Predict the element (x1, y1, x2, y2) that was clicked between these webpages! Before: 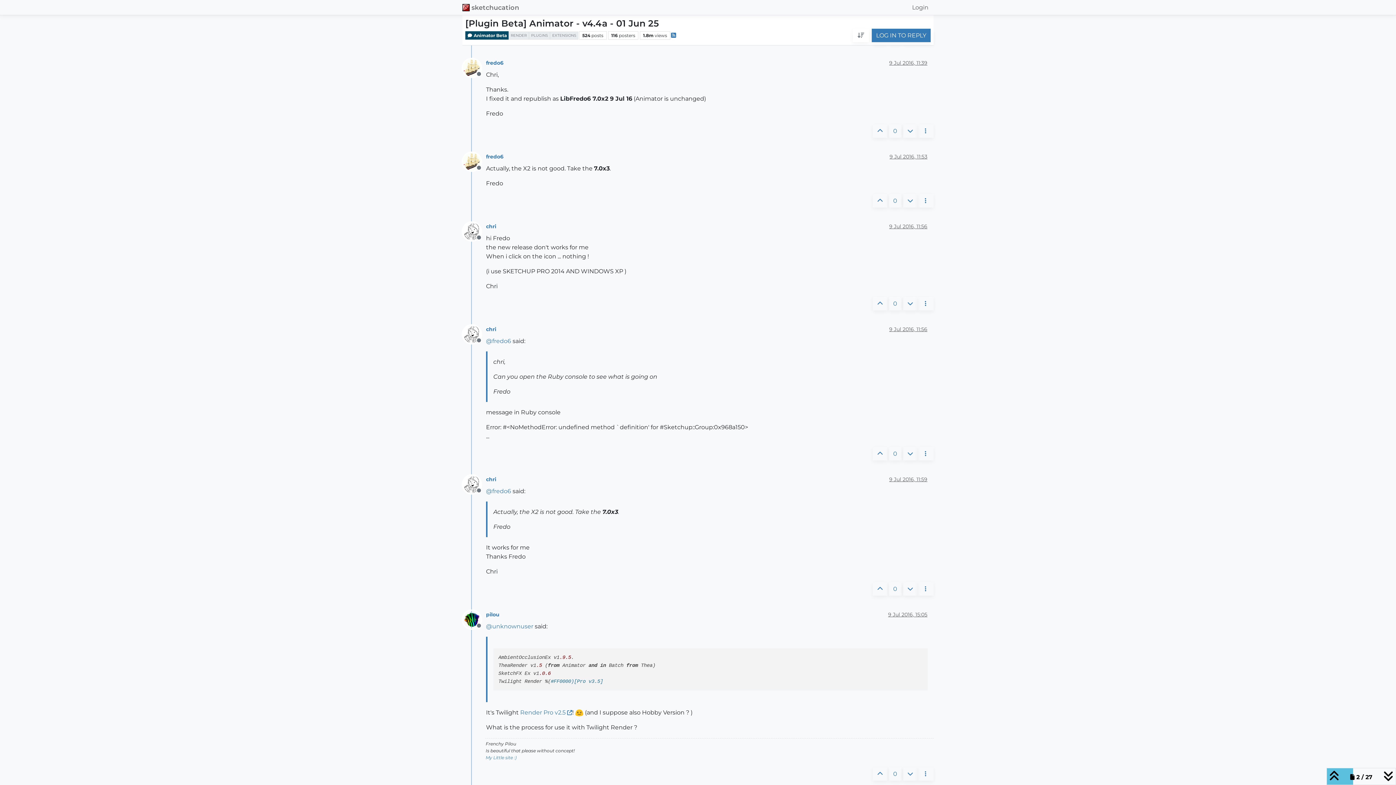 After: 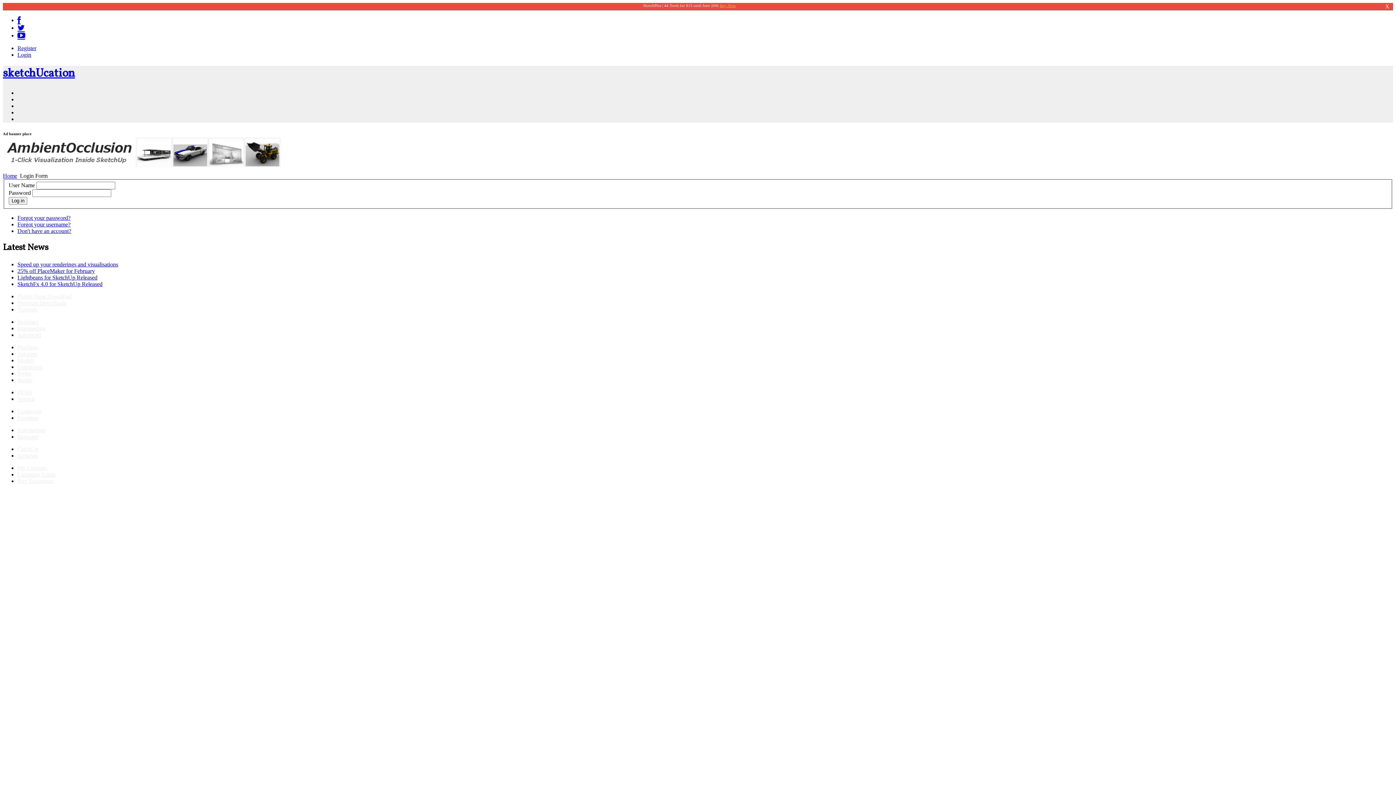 Action: label: Login bbox: (907, 0, 933, 14)